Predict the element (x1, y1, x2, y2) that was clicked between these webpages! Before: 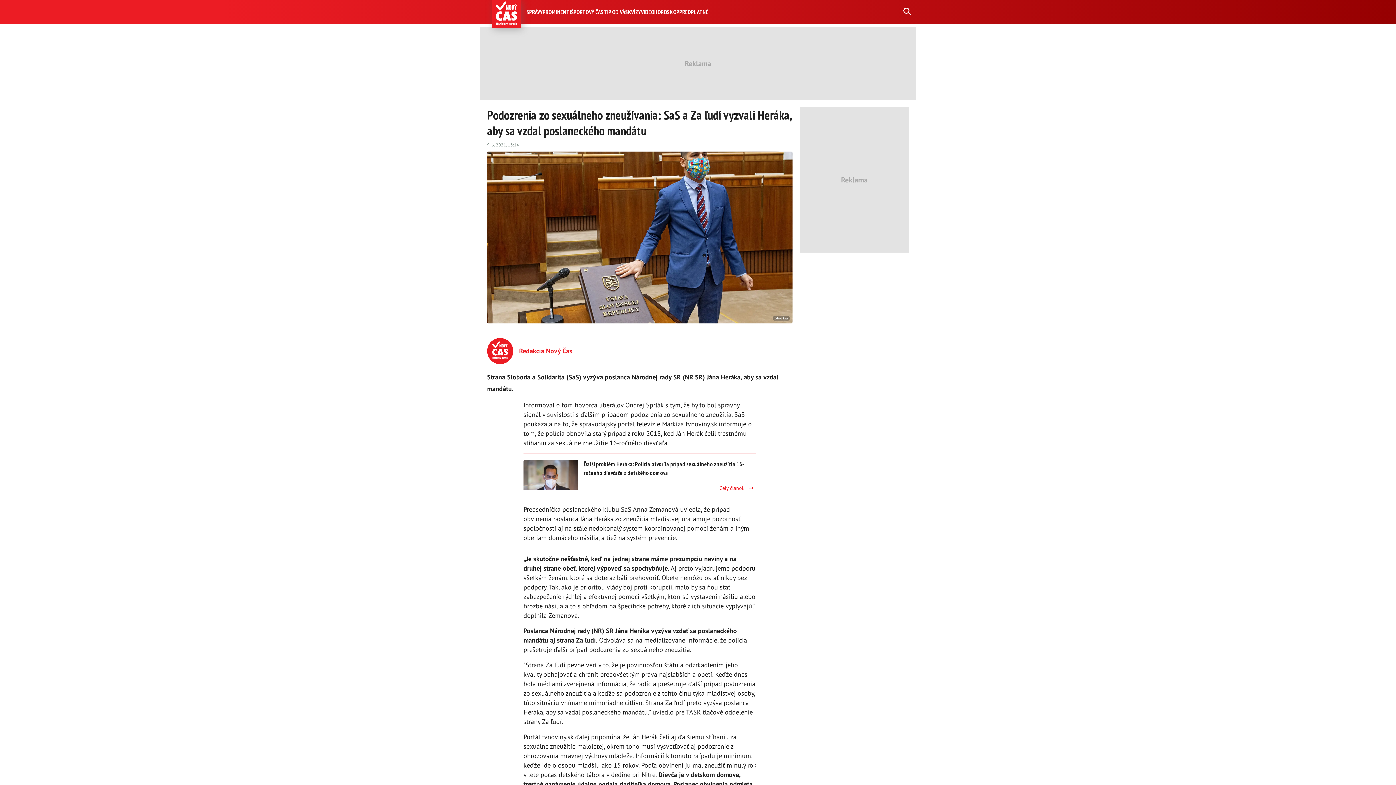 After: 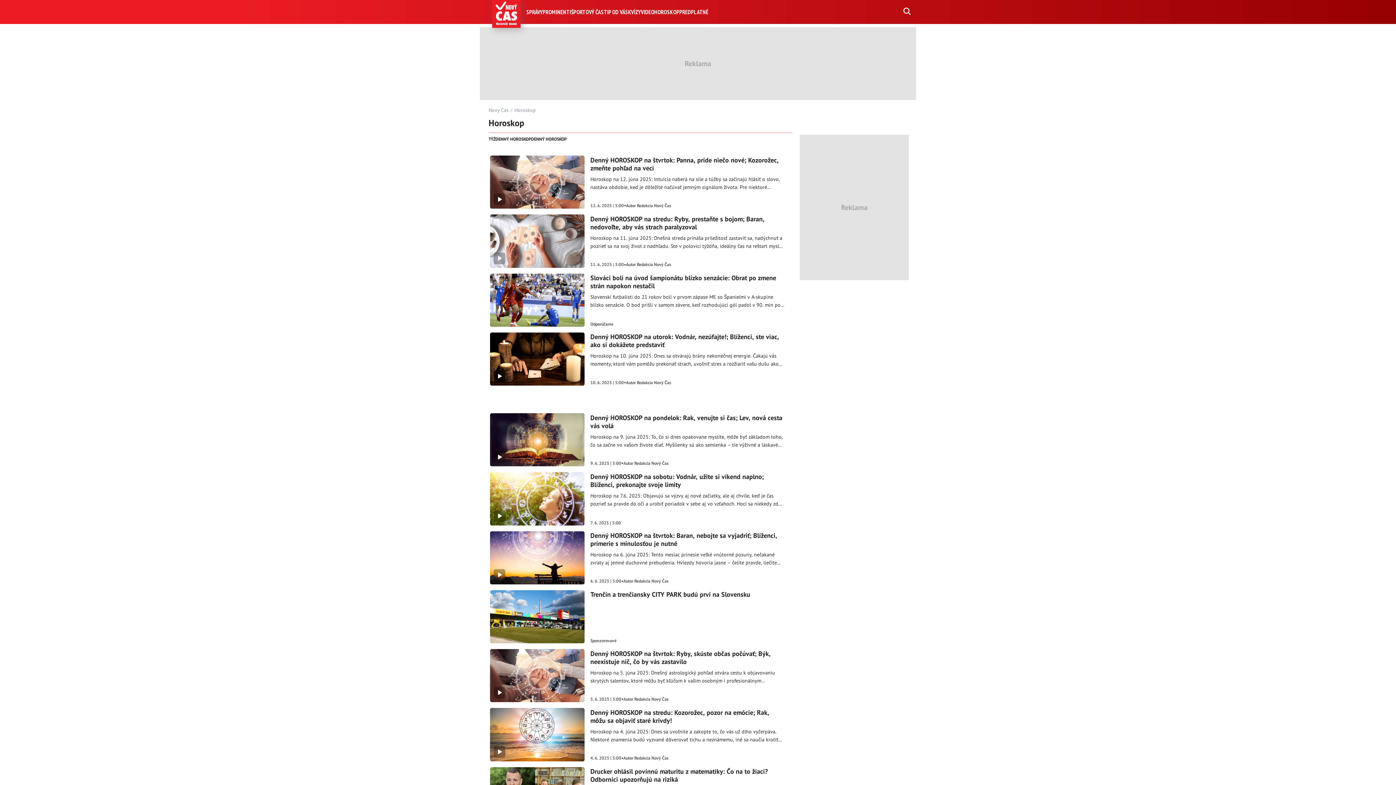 Action: bbox: (654, 8, 679, 15) label: HOROSKOP